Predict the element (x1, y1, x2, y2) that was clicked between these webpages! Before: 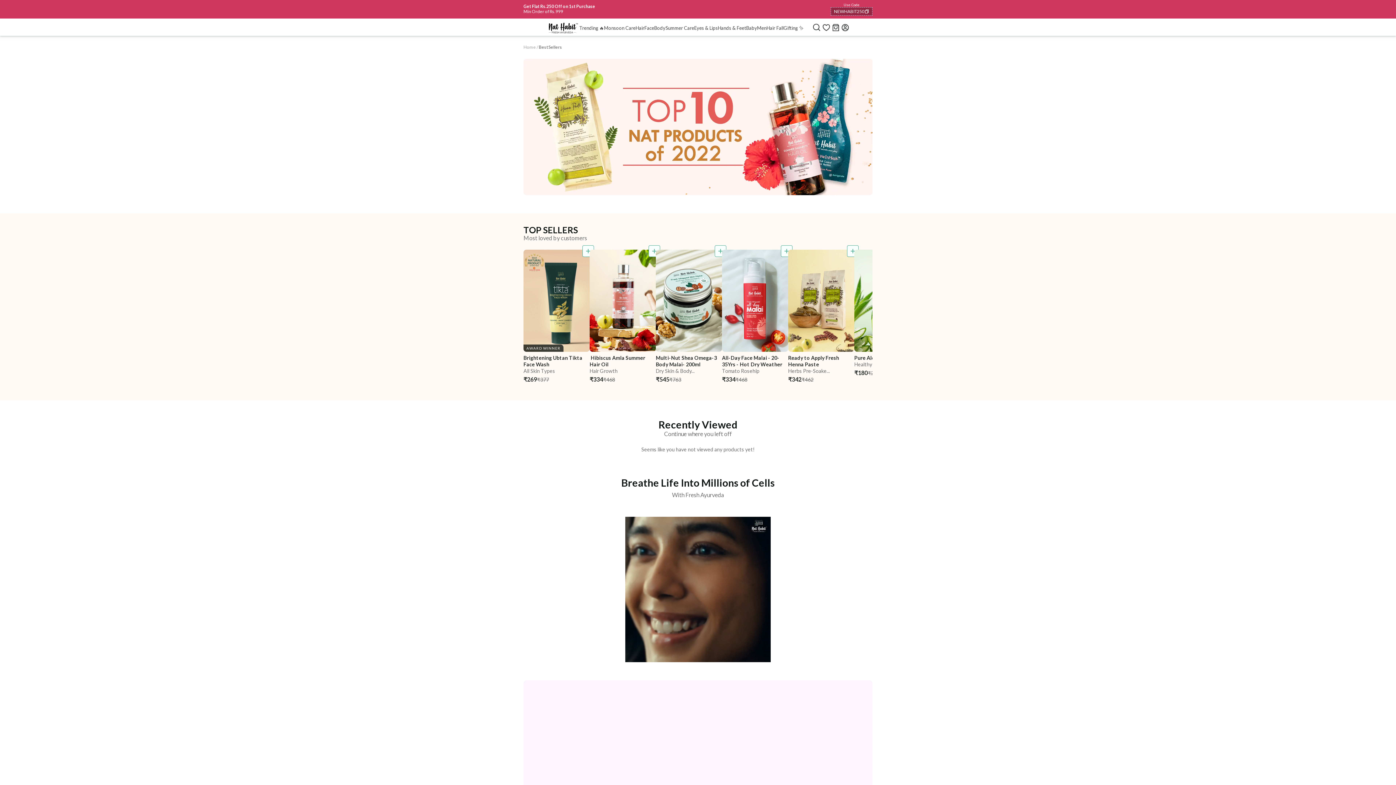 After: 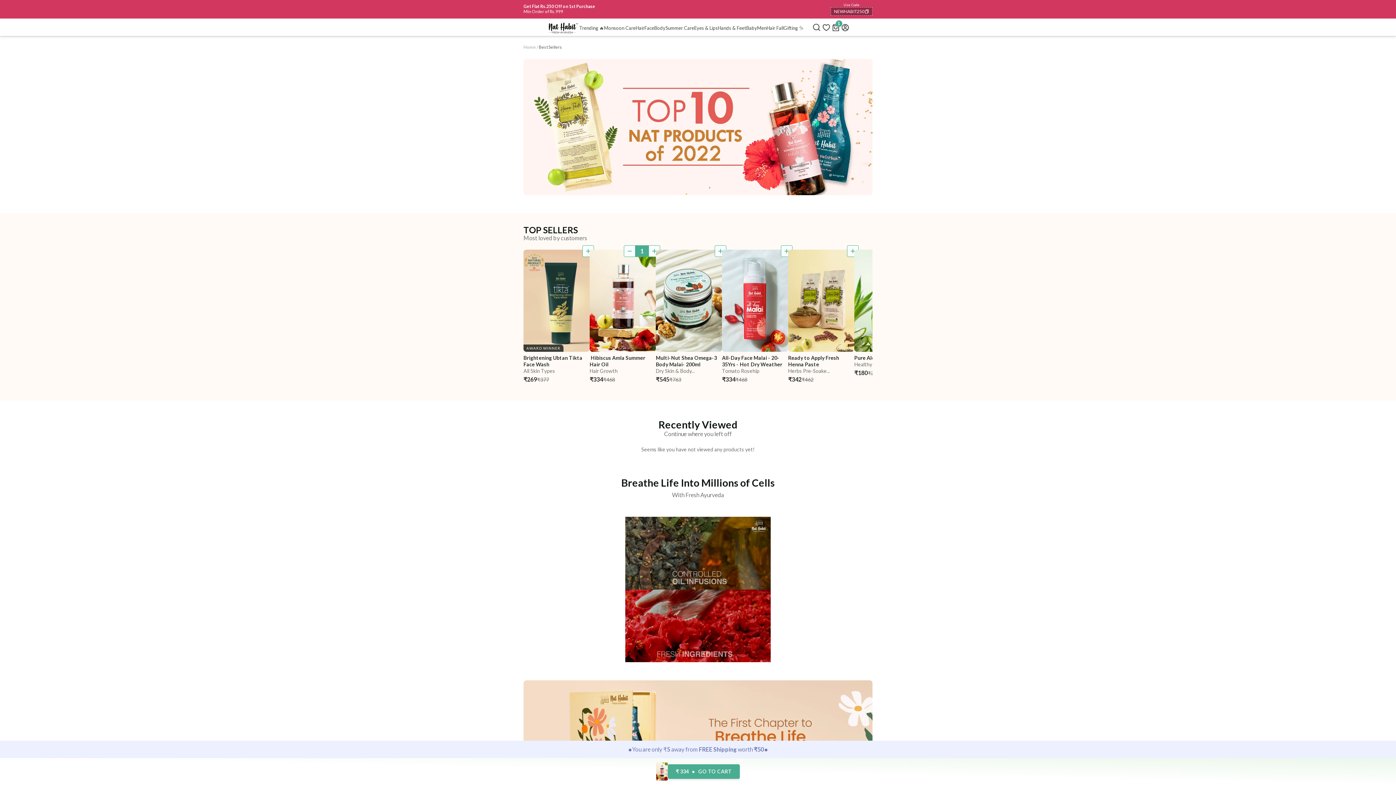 Action: bbox: (648, 245, 660, 257) label: Add to cart